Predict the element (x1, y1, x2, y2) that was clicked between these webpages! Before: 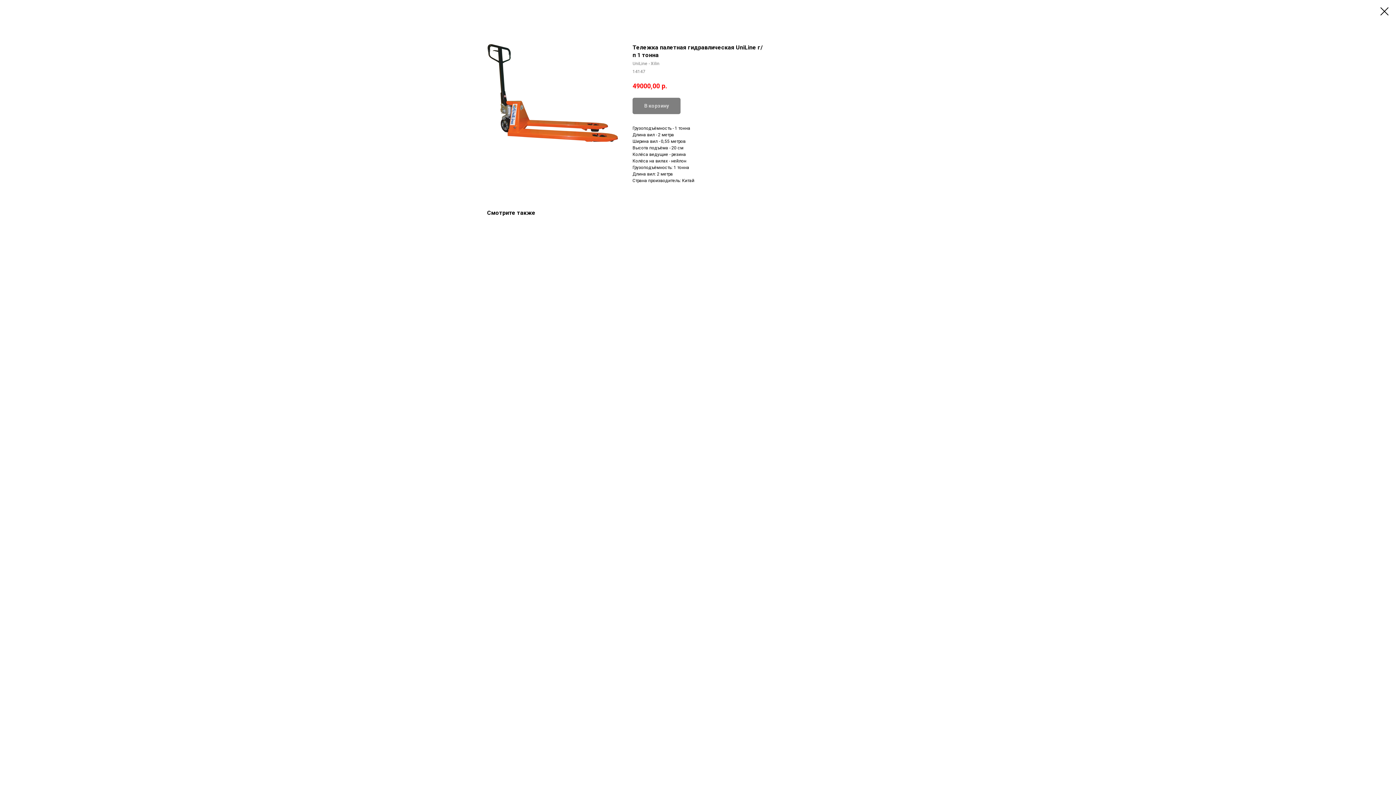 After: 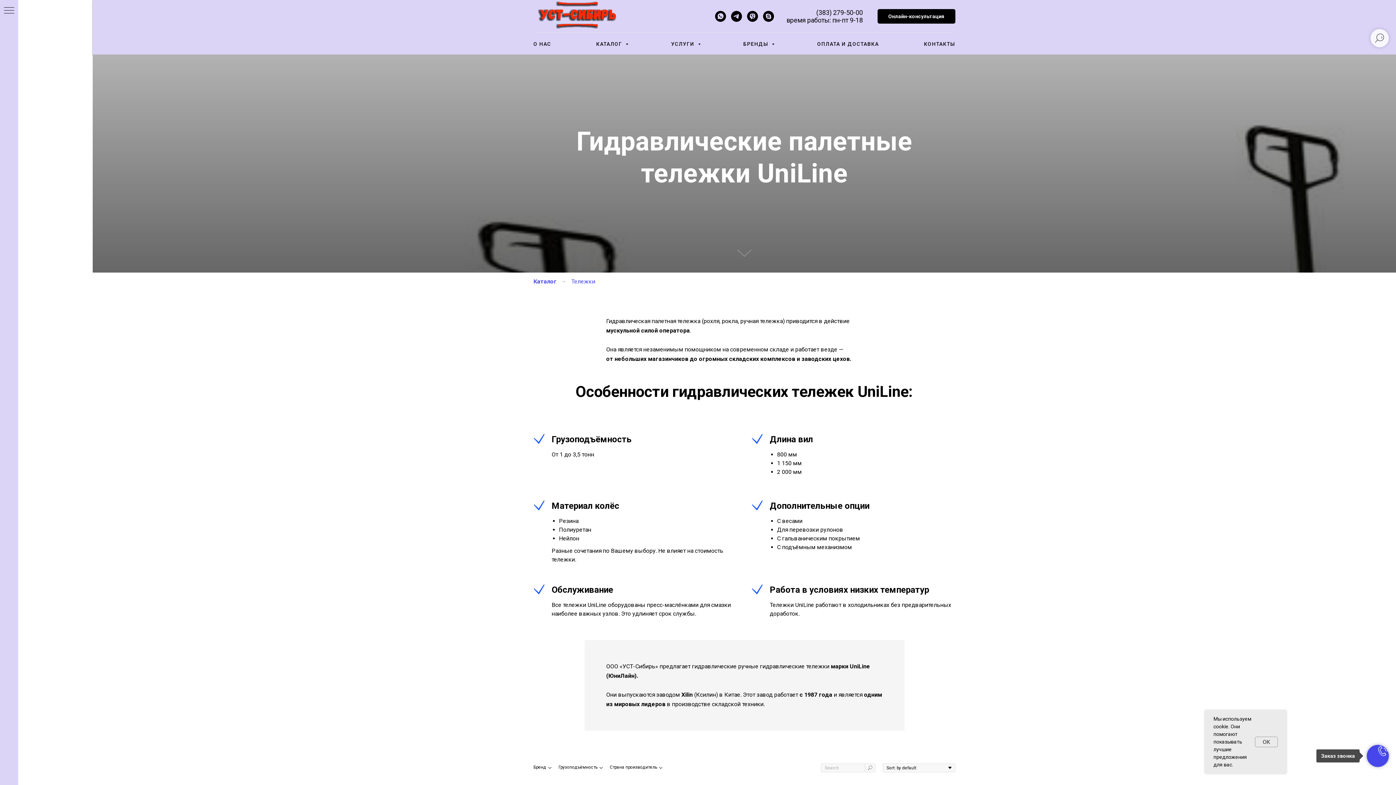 Action: bbox: (1380, 7, 1389, 15)